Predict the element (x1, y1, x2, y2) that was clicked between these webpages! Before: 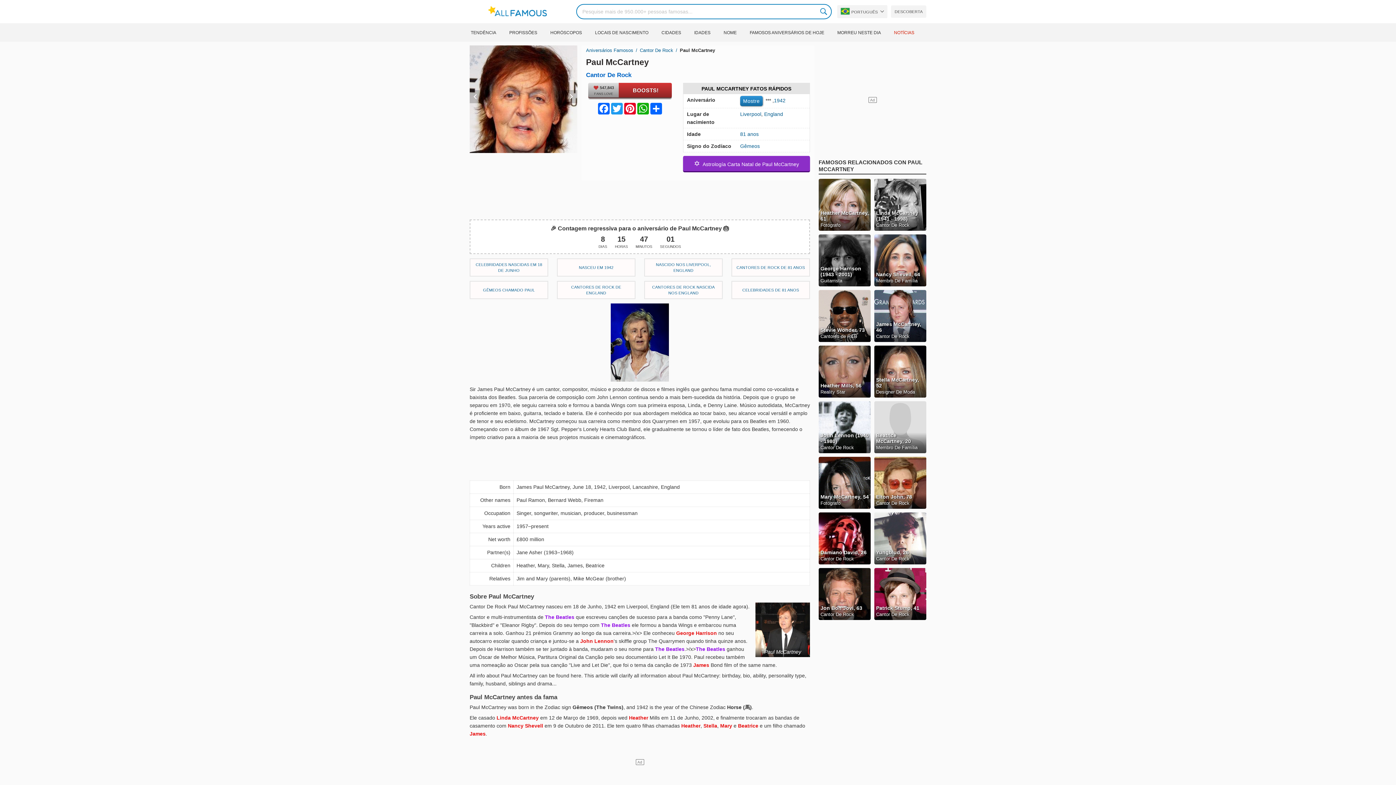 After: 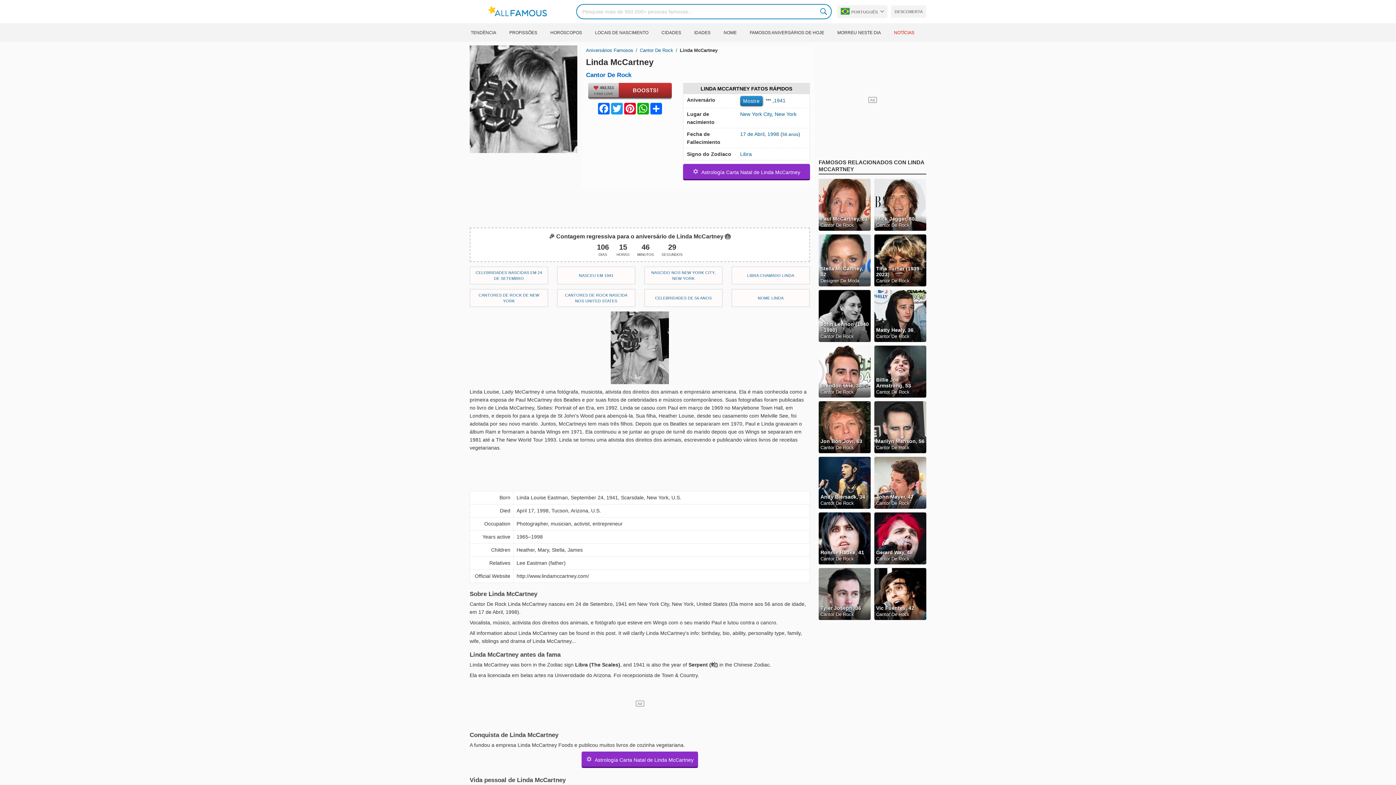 Action: bbox: (874, 178, 926, 230) label: Linda McCartney (1941 - 1998)

Cantor De Rock